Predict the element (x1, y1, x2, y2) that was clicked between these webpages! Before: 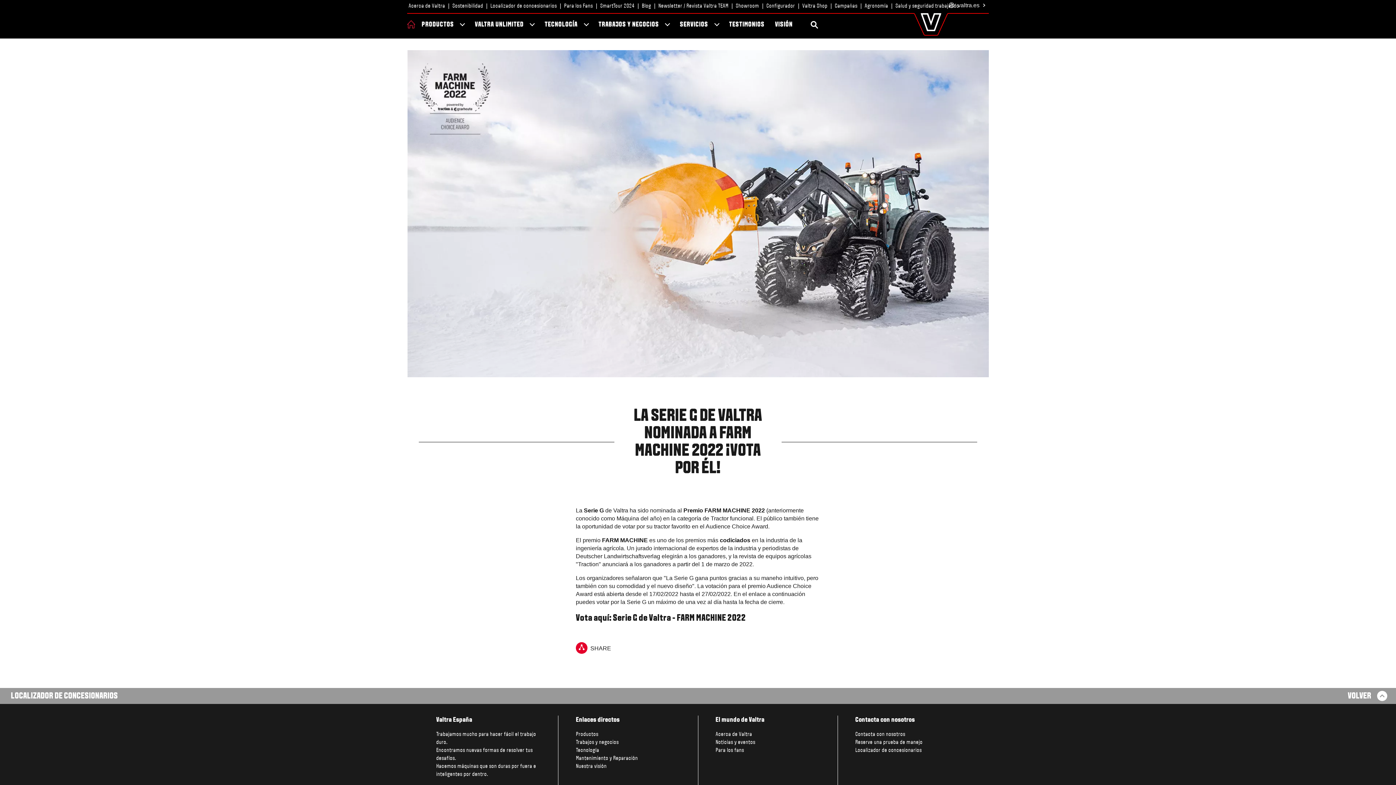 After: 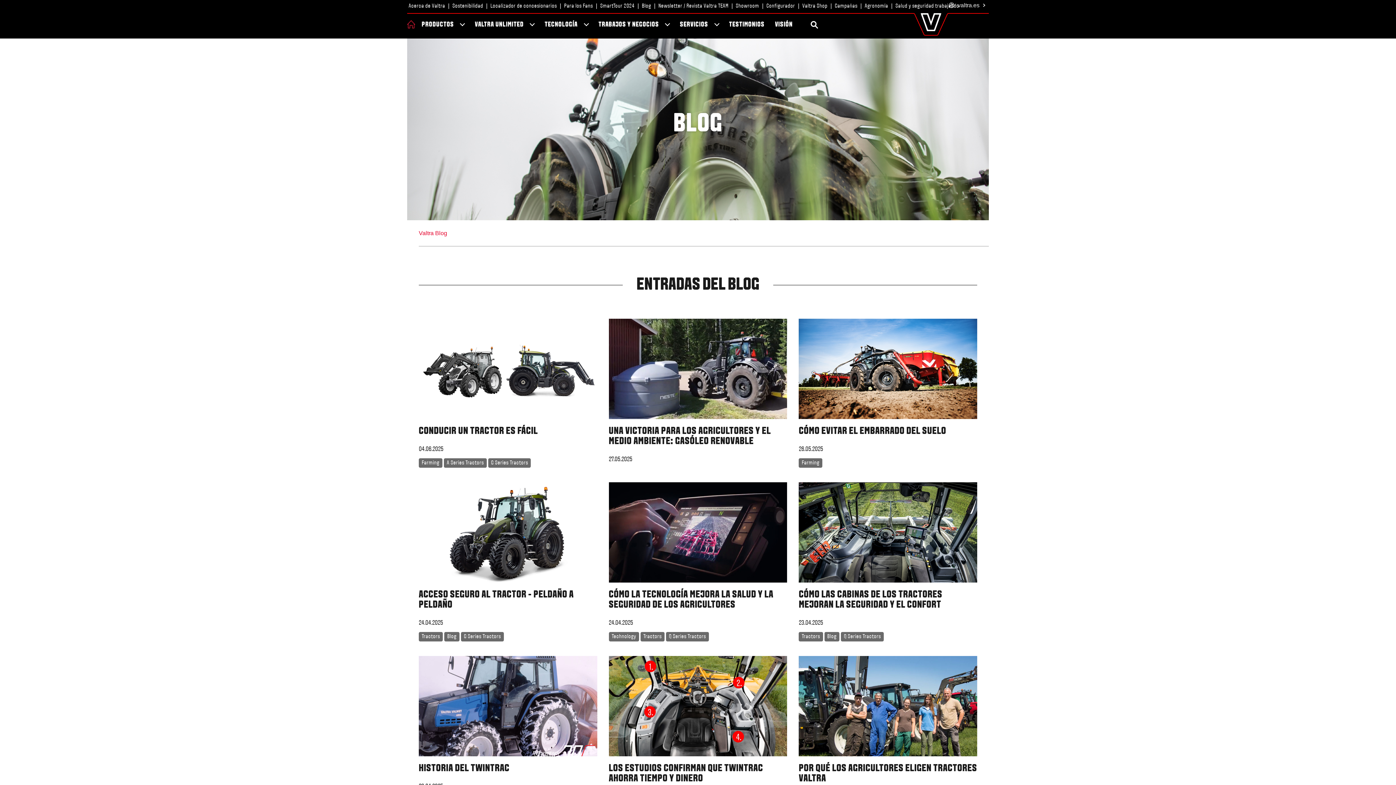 Action: label: Blog bbox: (640, 0, 652, 10)